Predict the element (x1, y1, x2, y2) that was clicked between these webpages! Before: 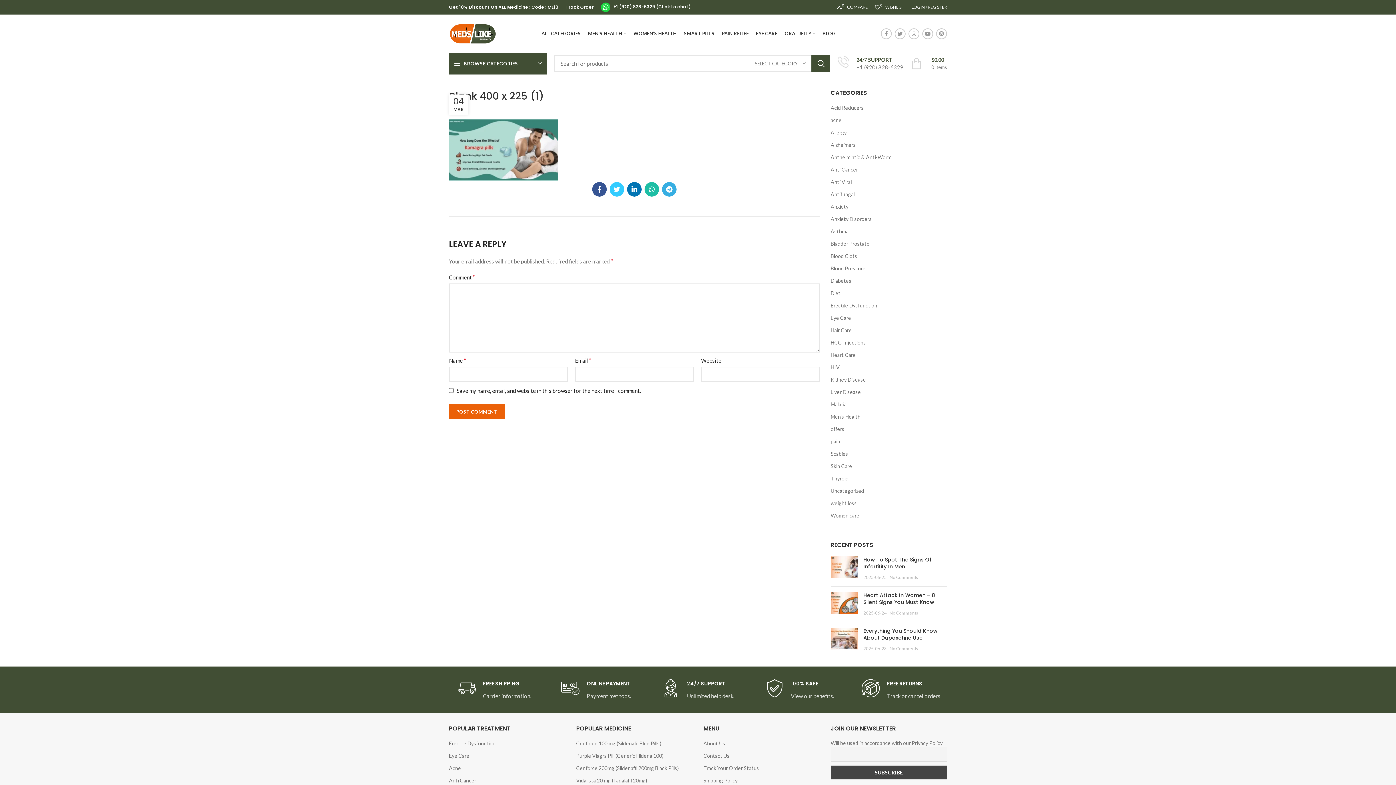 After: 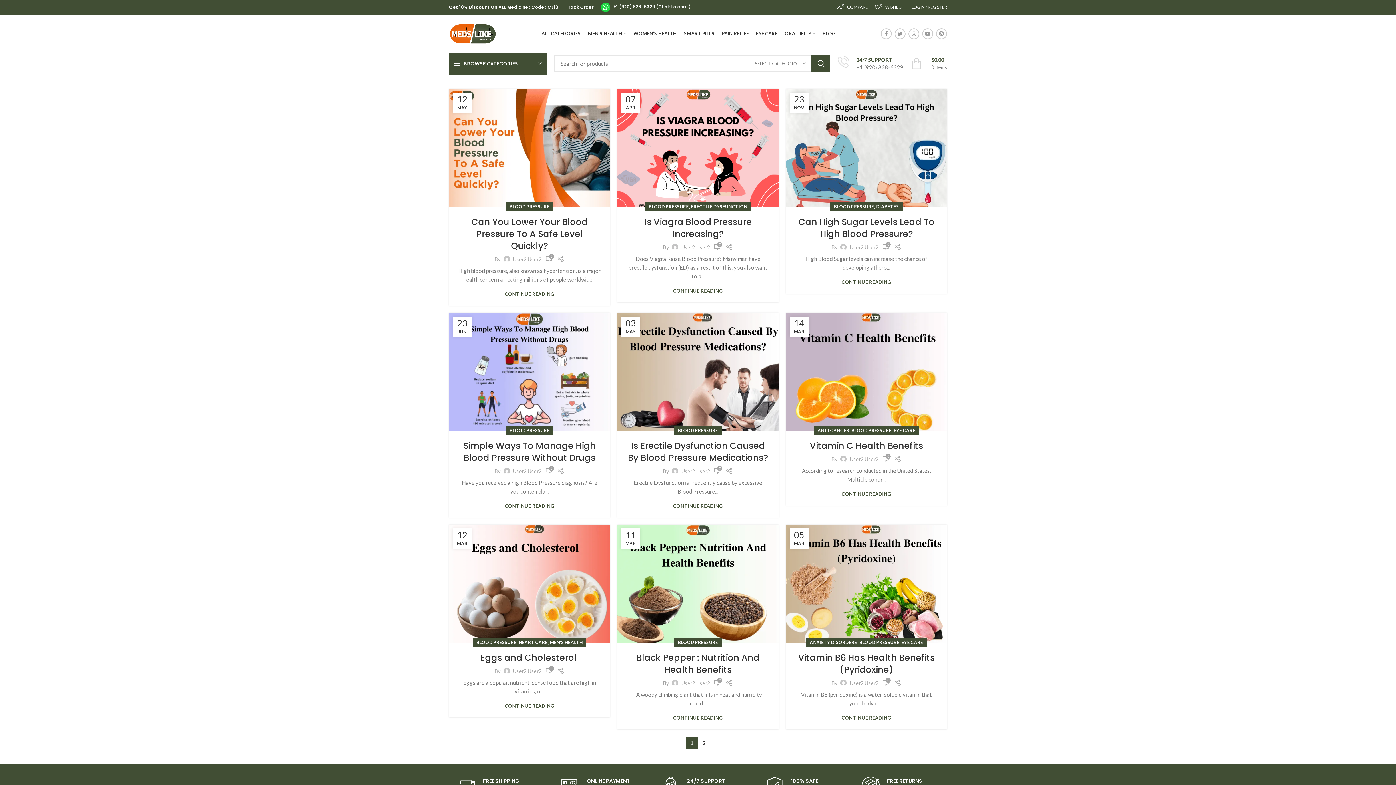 Action: bbox: (830, 265, 866, 272) label: Blood Pressure